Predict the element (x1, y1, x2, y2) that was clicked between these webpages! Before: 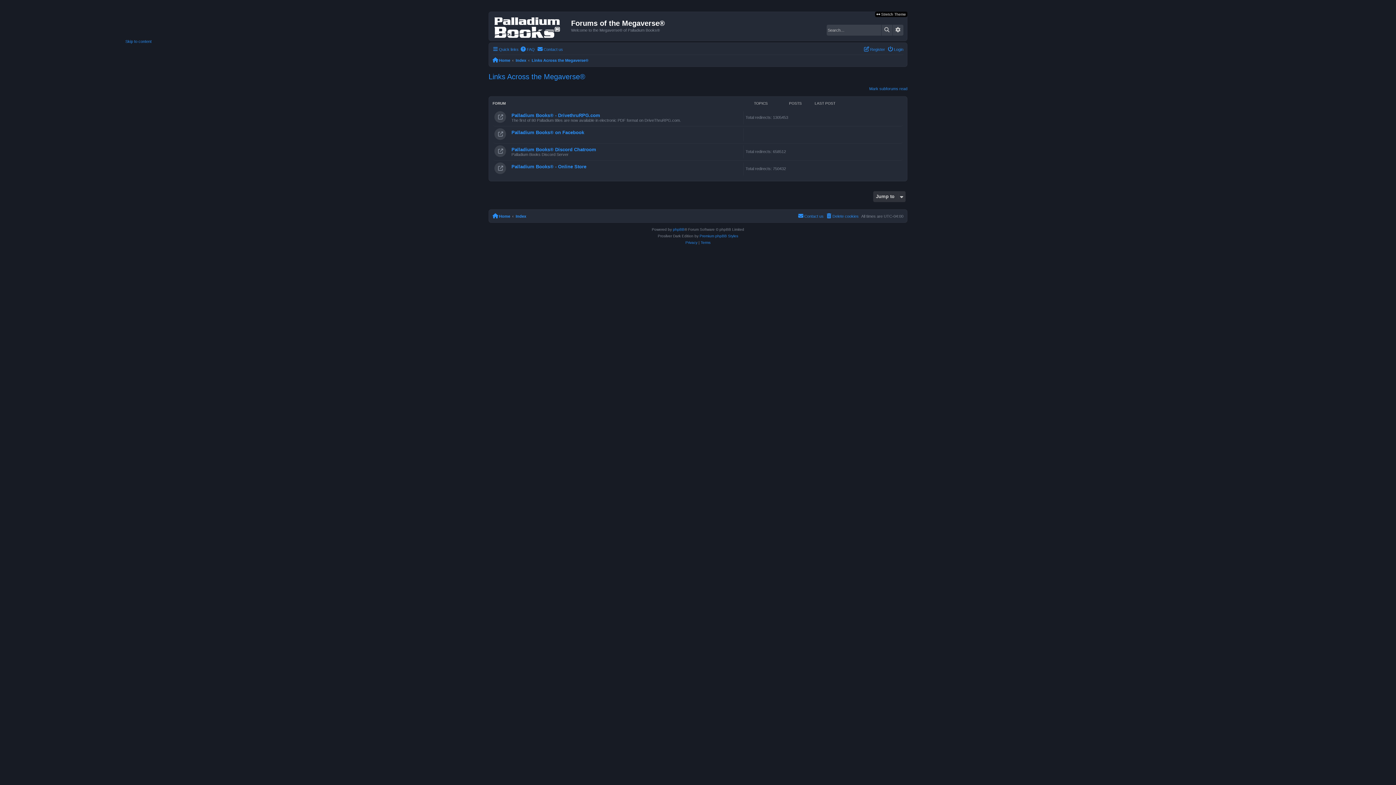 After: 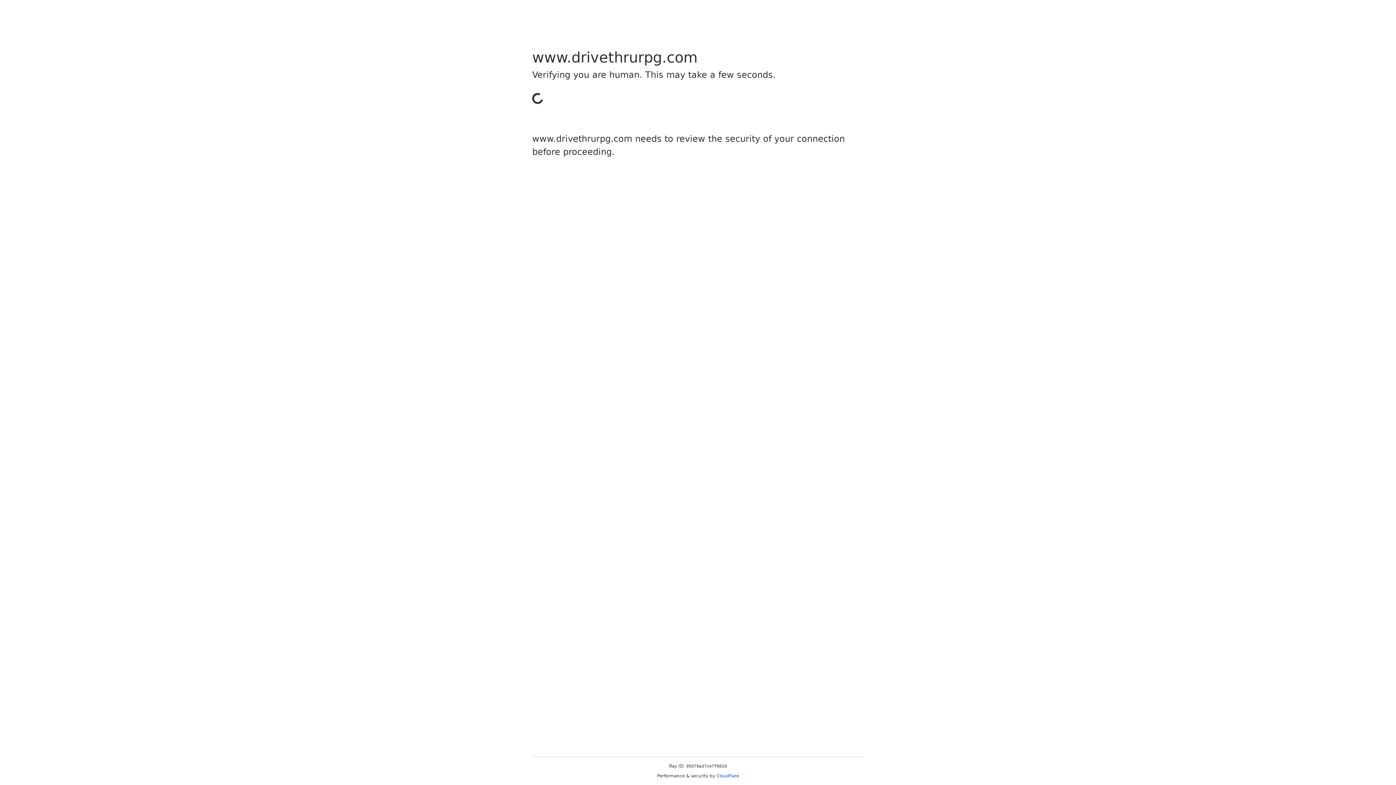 Action: bbox: (511, 112, 600, 118) label: Palladium Books® - DrivethruRPG.com